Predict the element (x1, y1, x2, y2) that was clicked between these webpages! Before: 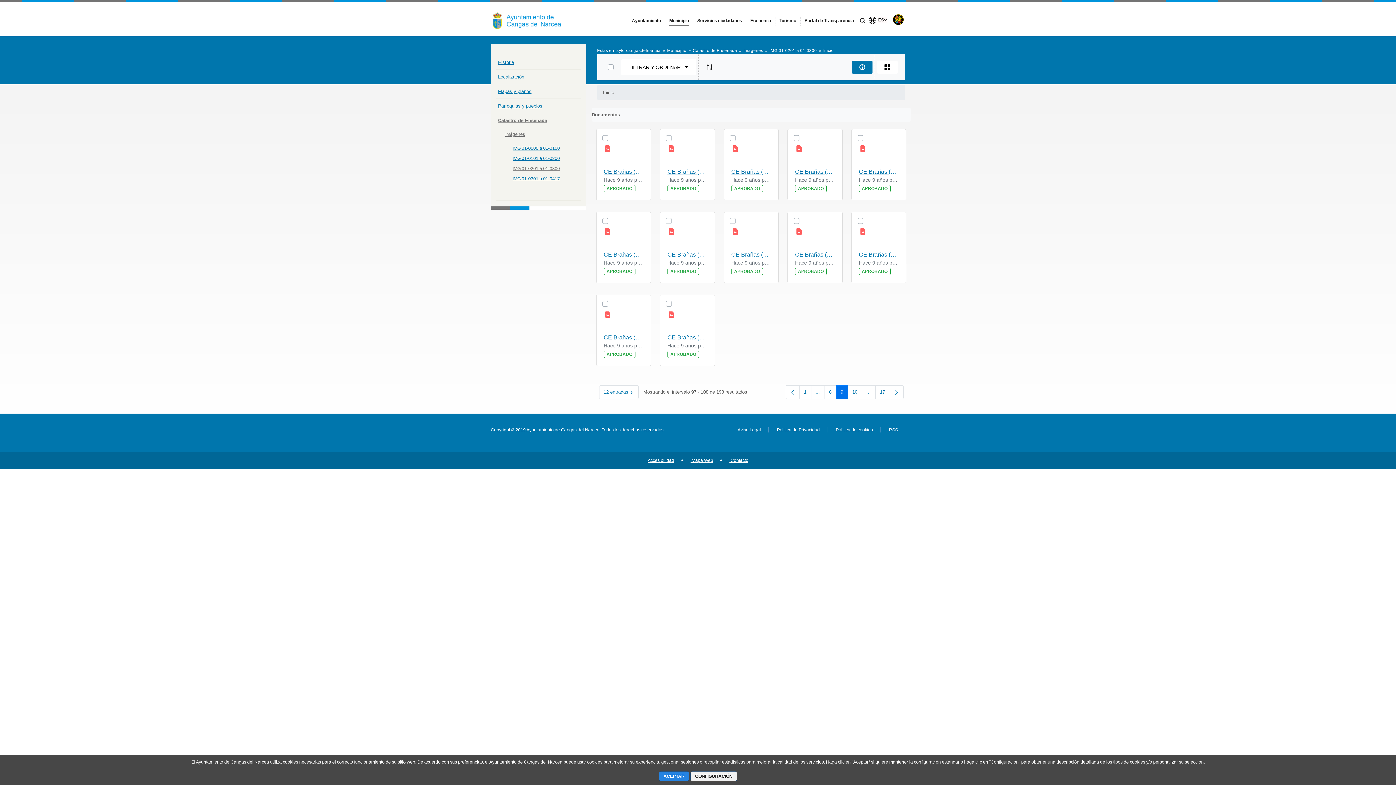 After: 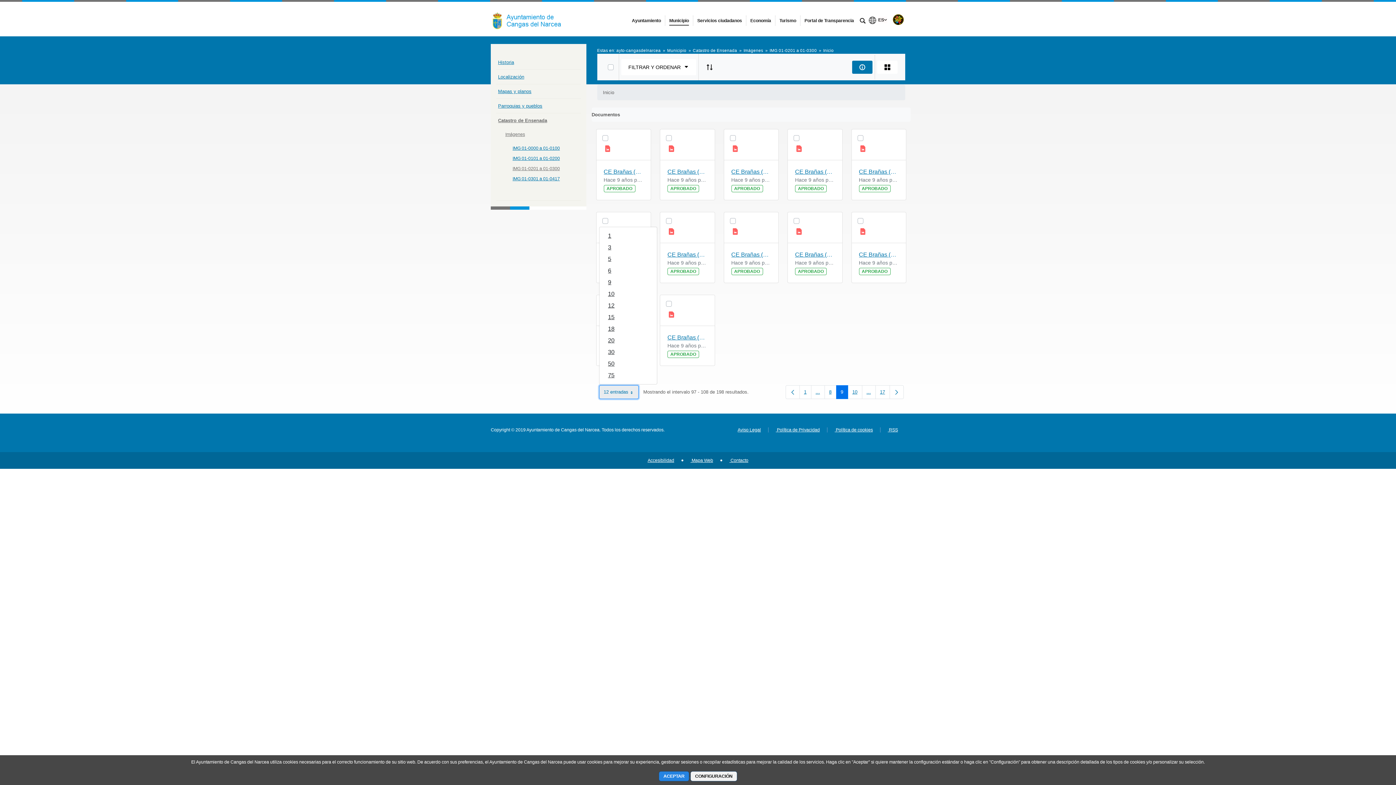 Action: bbox: (599, 385, 638, 399) label: 12 entradas
 Por página